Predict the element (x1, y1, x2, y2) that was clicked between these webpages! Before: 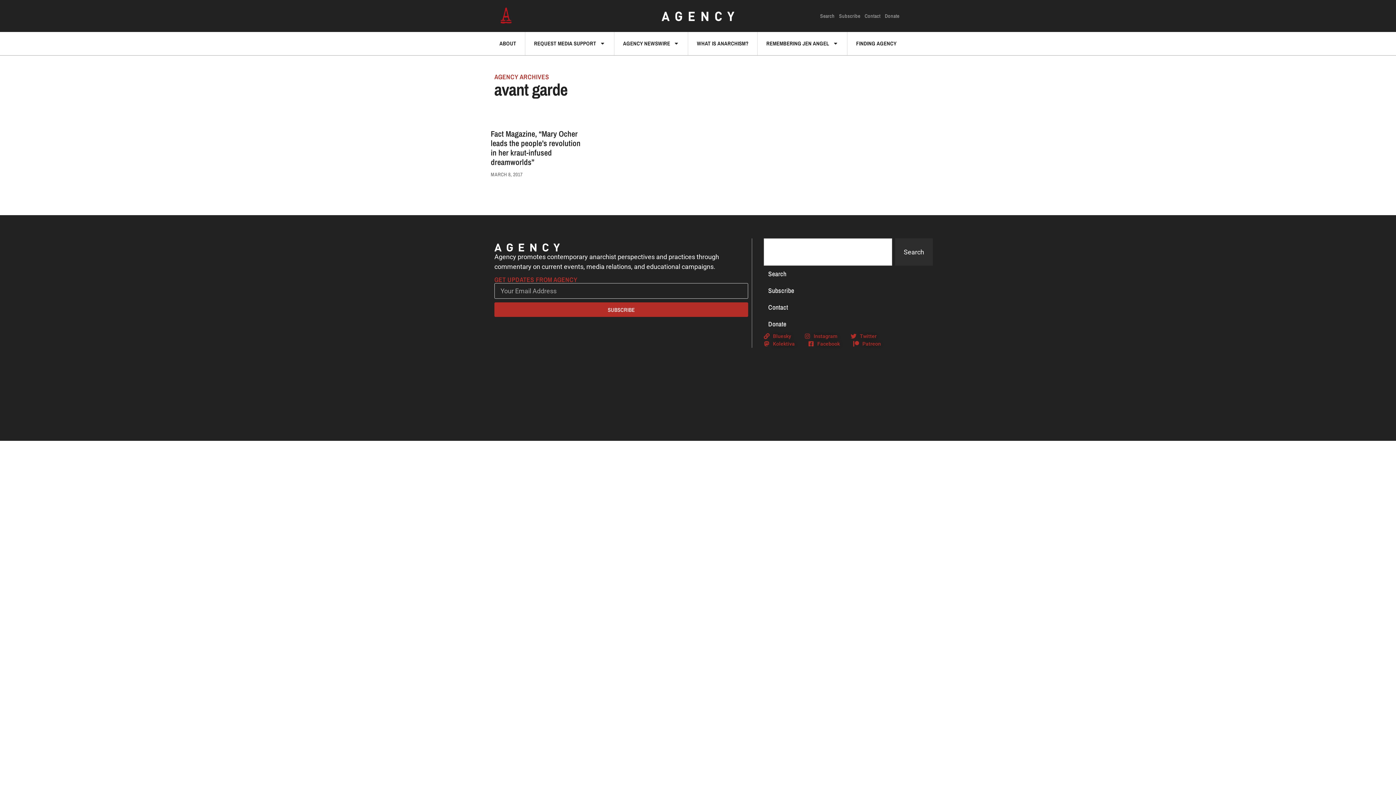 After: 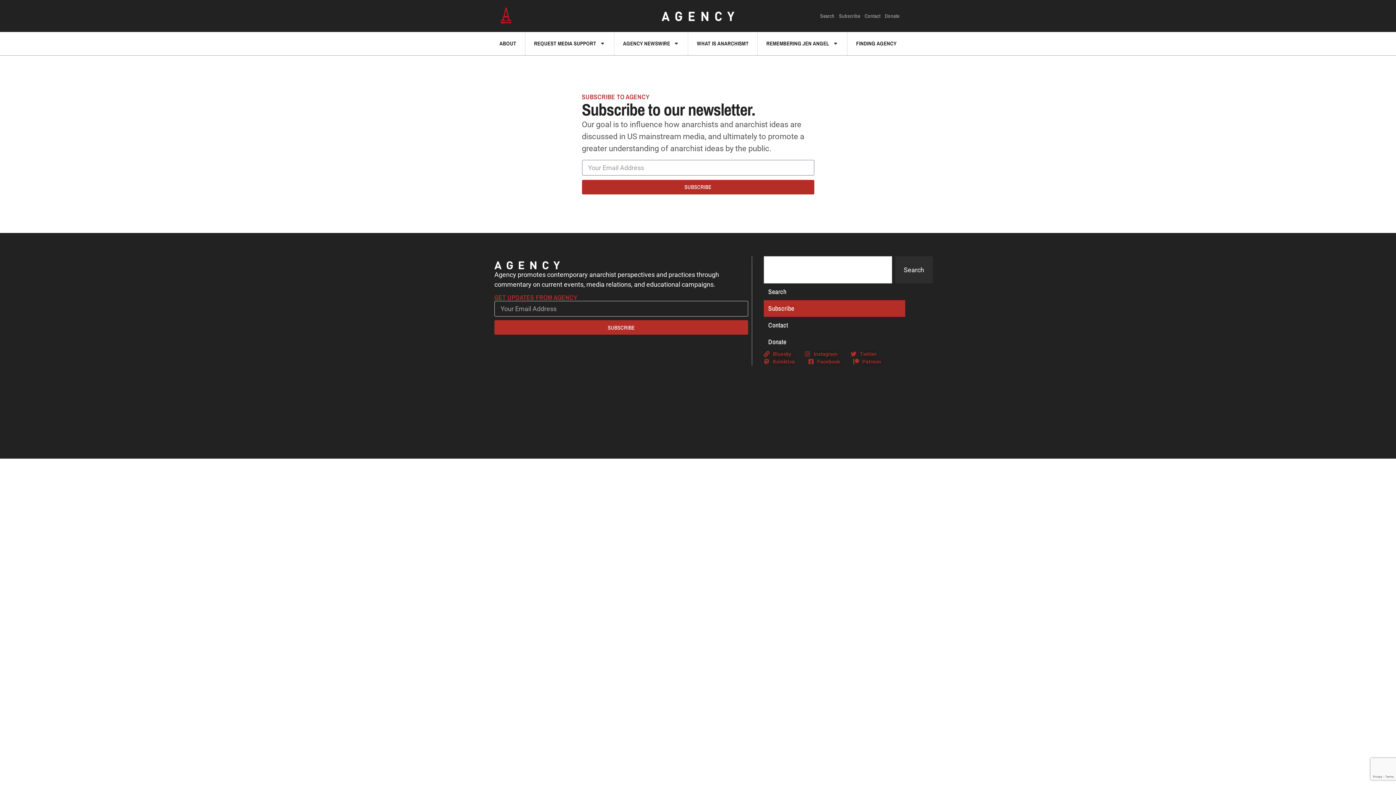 Action: bbox: (764, 282, 905, 299) label: Subscribe